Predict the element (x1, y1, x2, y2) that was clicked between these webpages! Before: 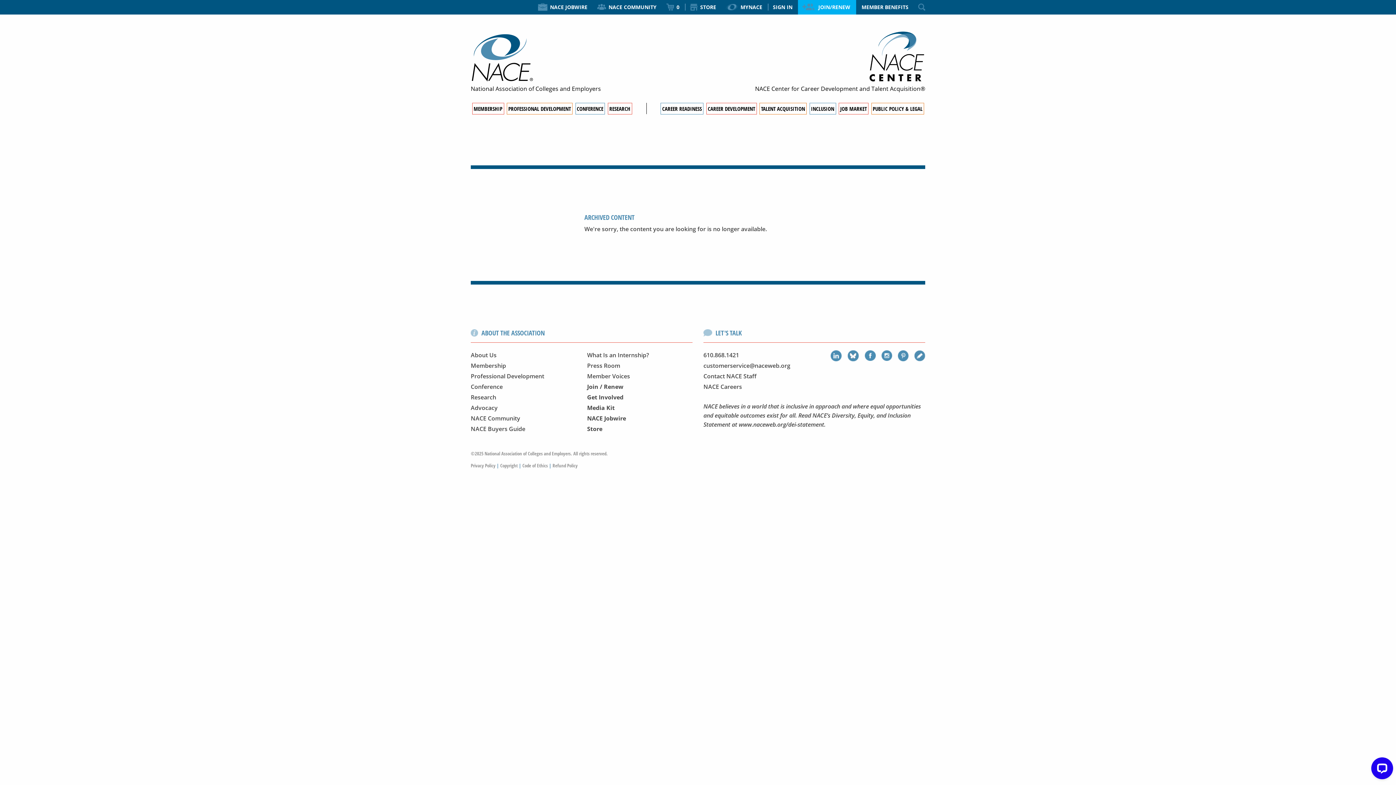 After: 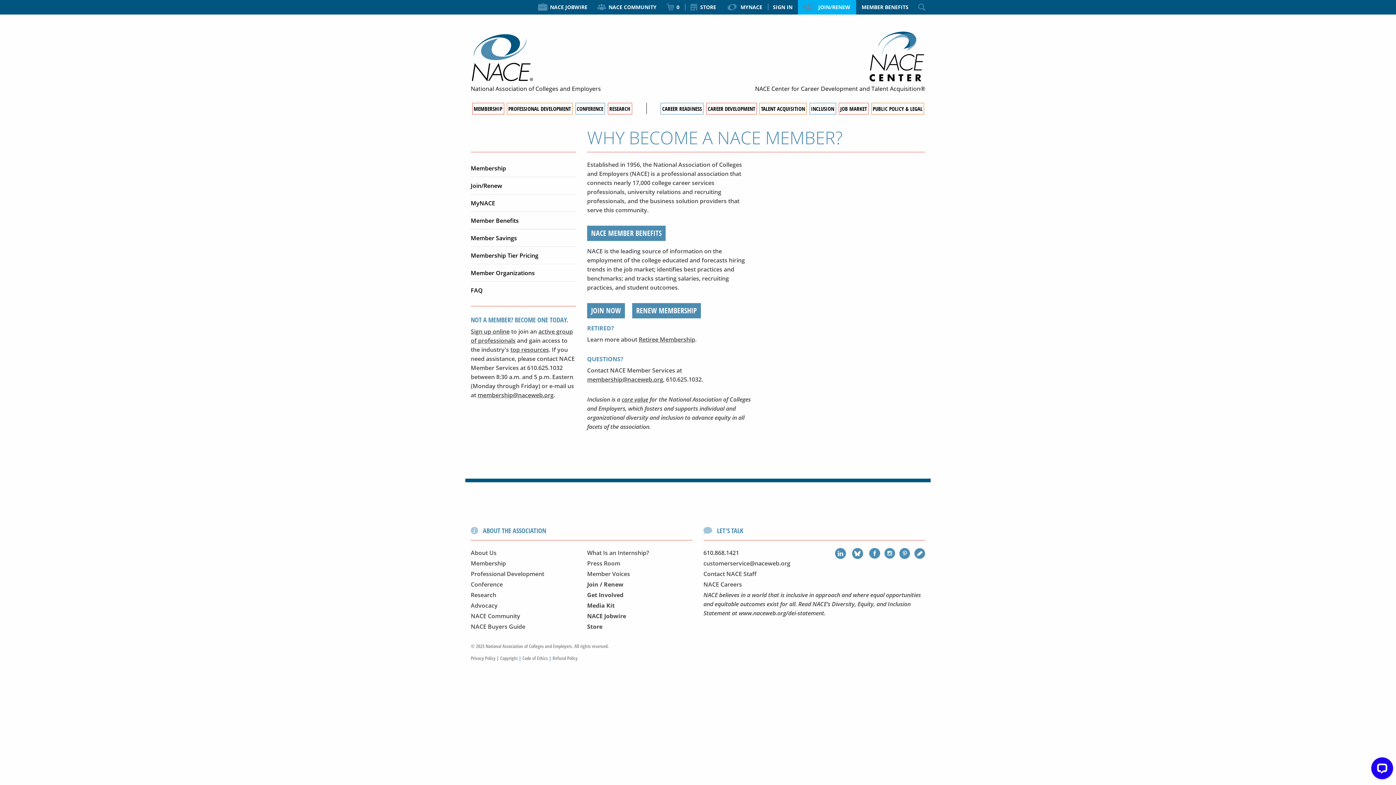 Action: bbox: (470, 361, 506, 369) label: Membership